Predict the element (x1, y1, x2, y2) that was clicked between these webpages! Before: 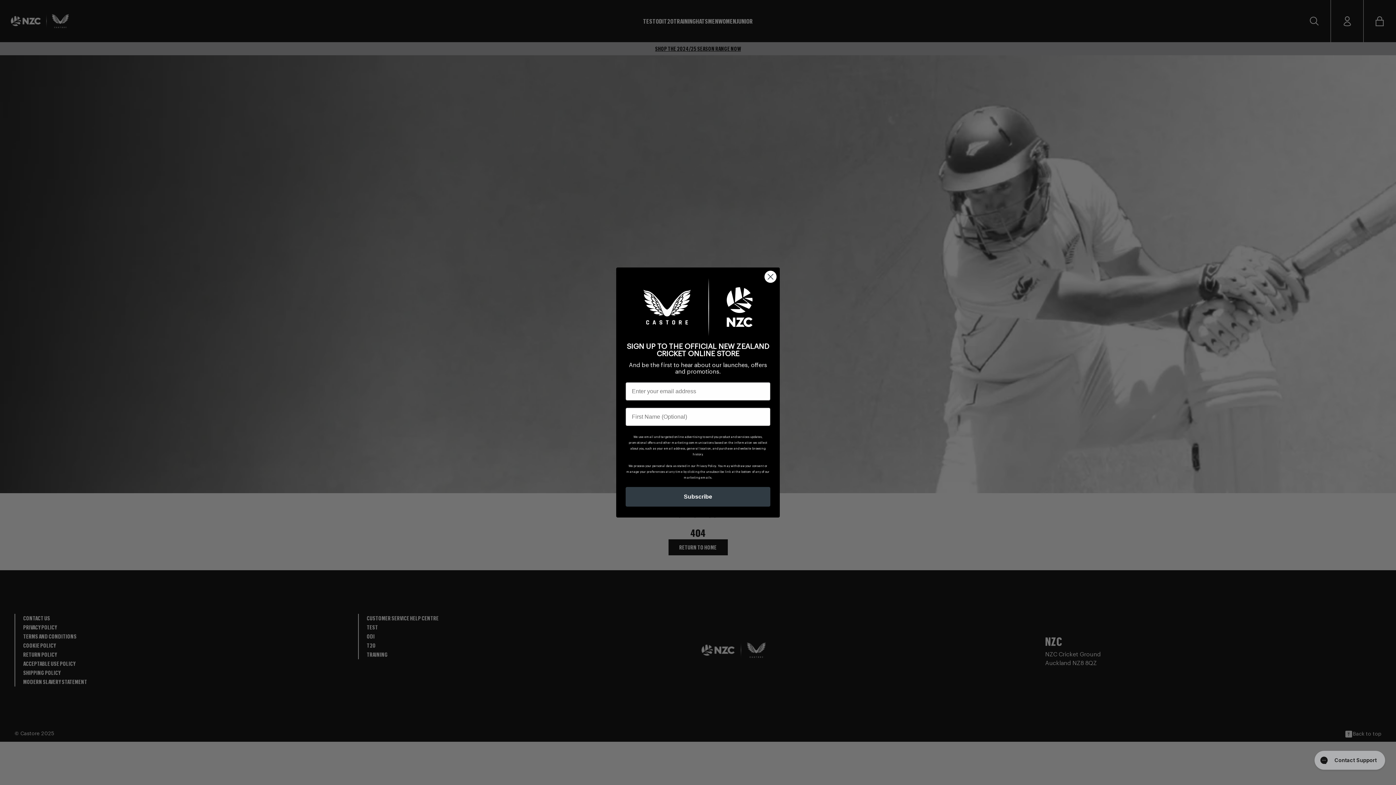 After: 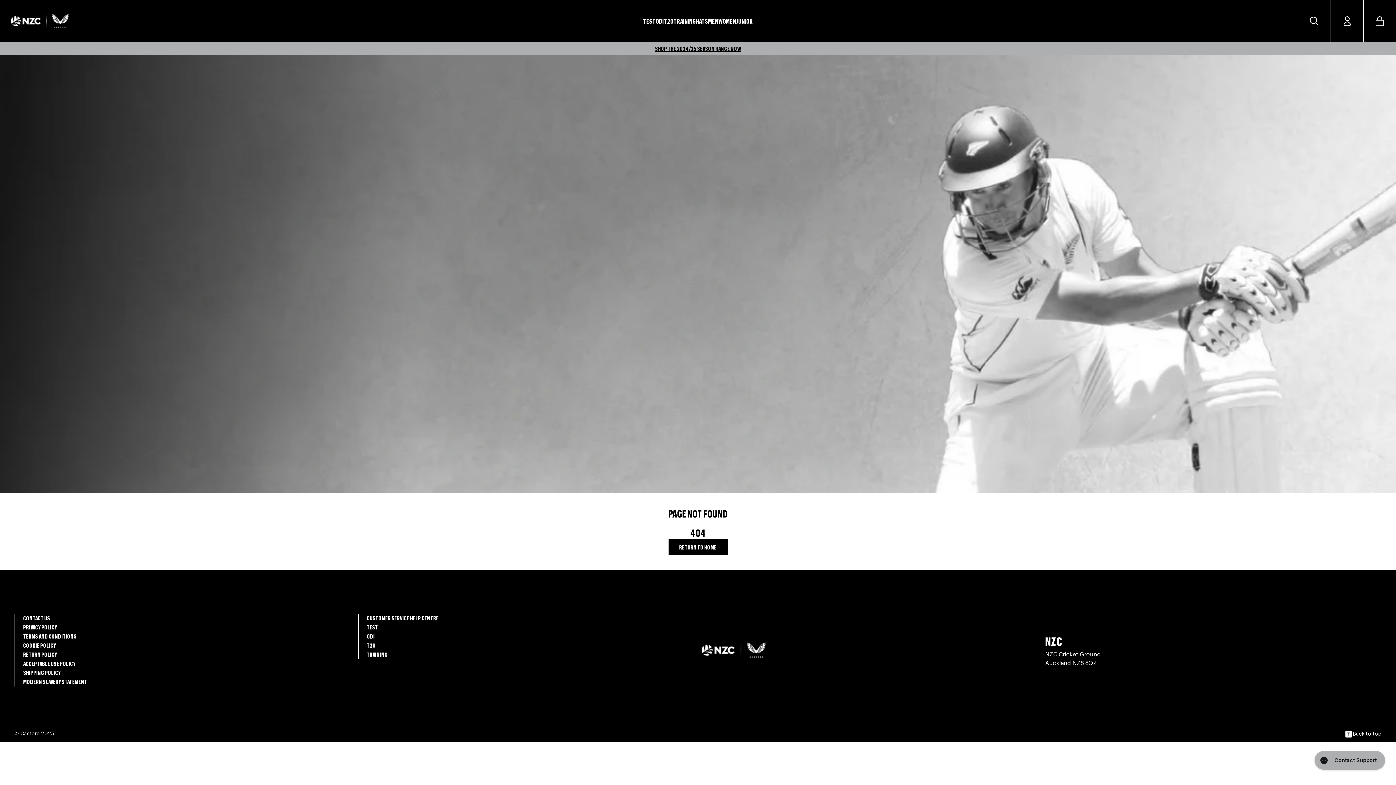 Action: bbox: (764, 270, 777, 283) label: Close dialog